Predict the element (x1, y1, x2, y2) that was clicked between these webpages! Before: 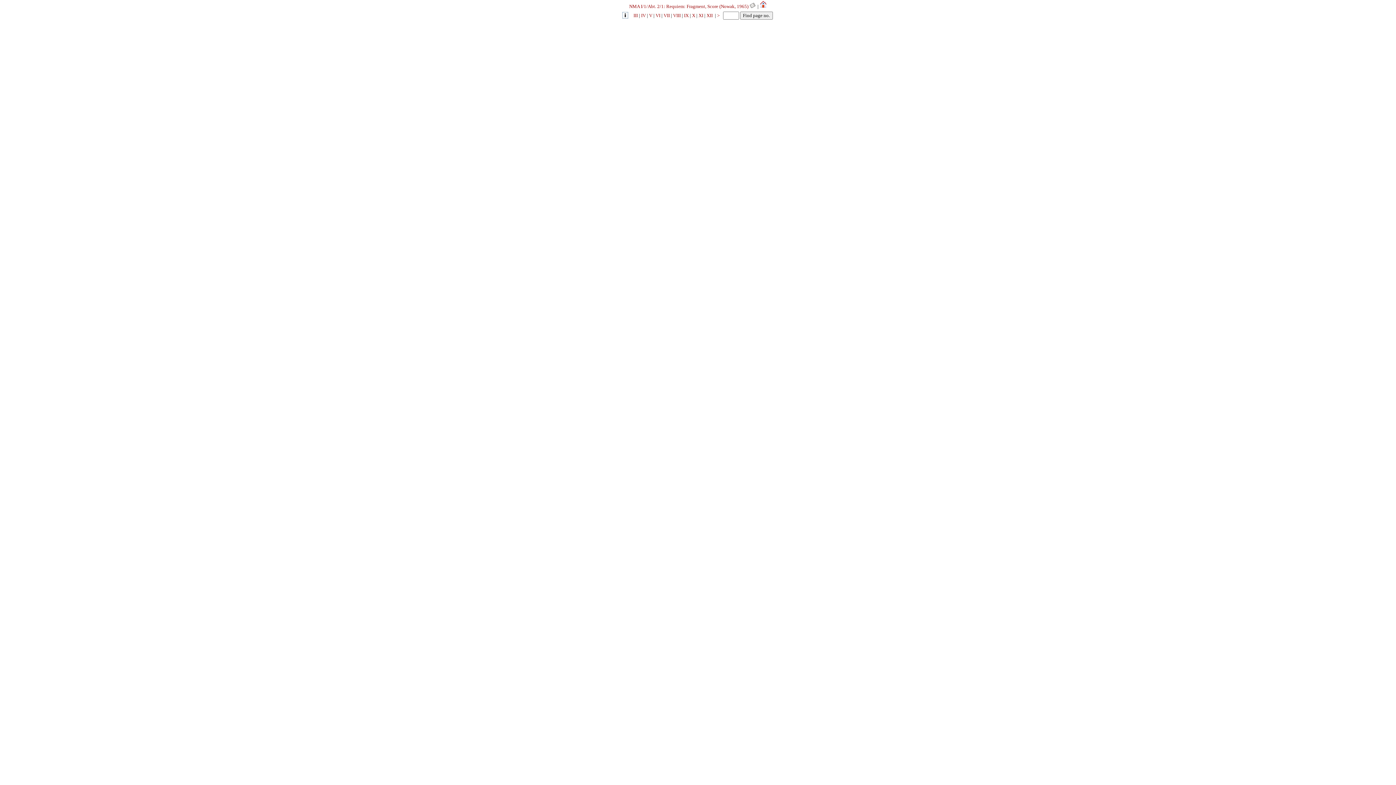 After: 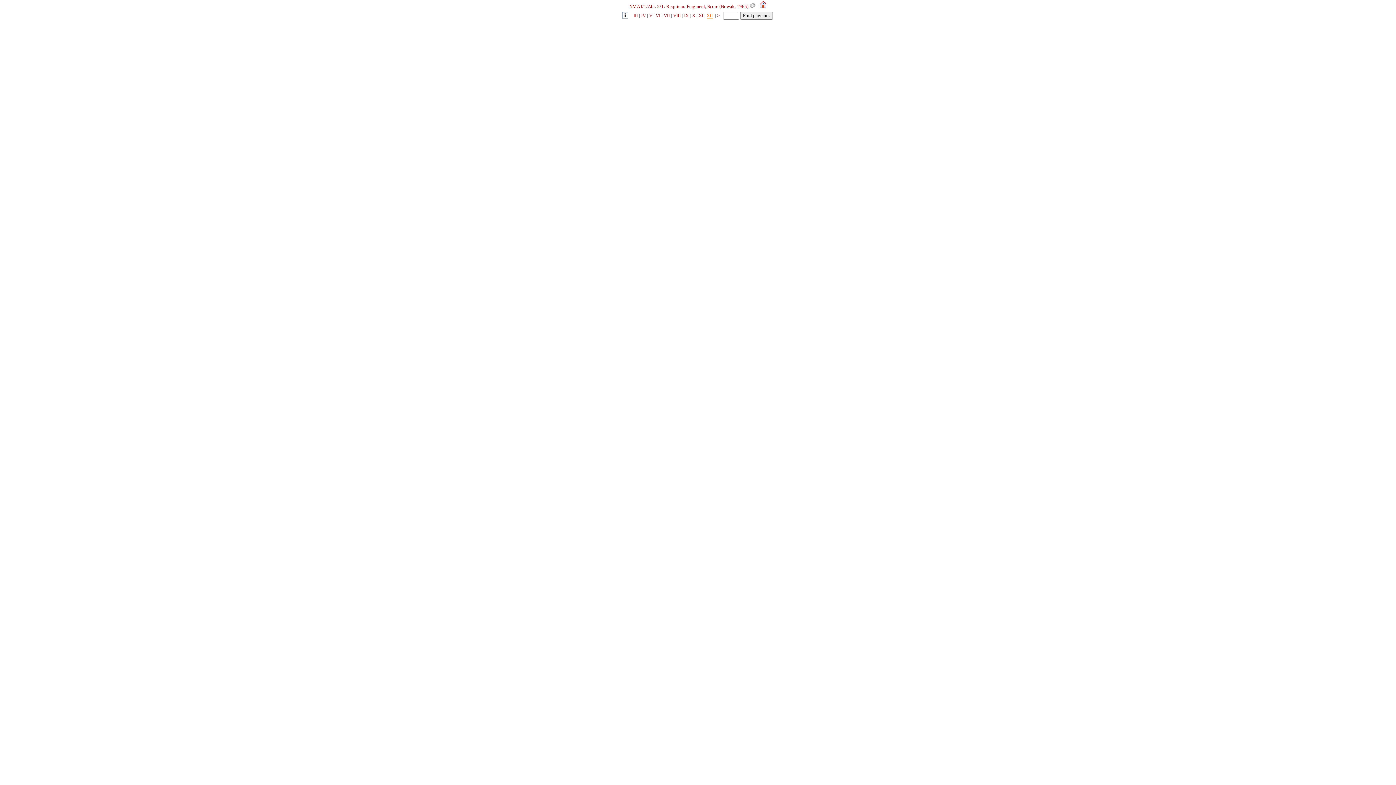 Action: bbox: (706, 12, 712, 18) label: XII